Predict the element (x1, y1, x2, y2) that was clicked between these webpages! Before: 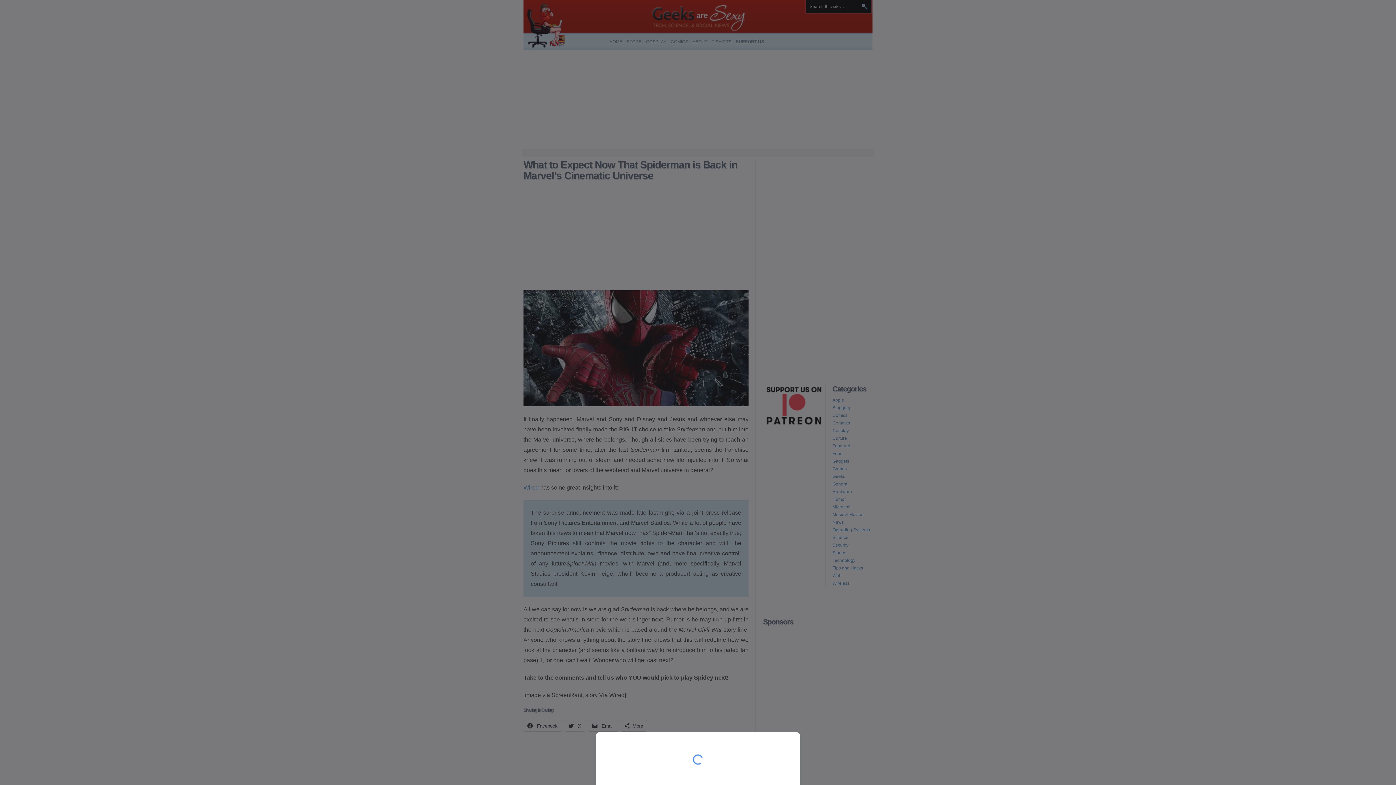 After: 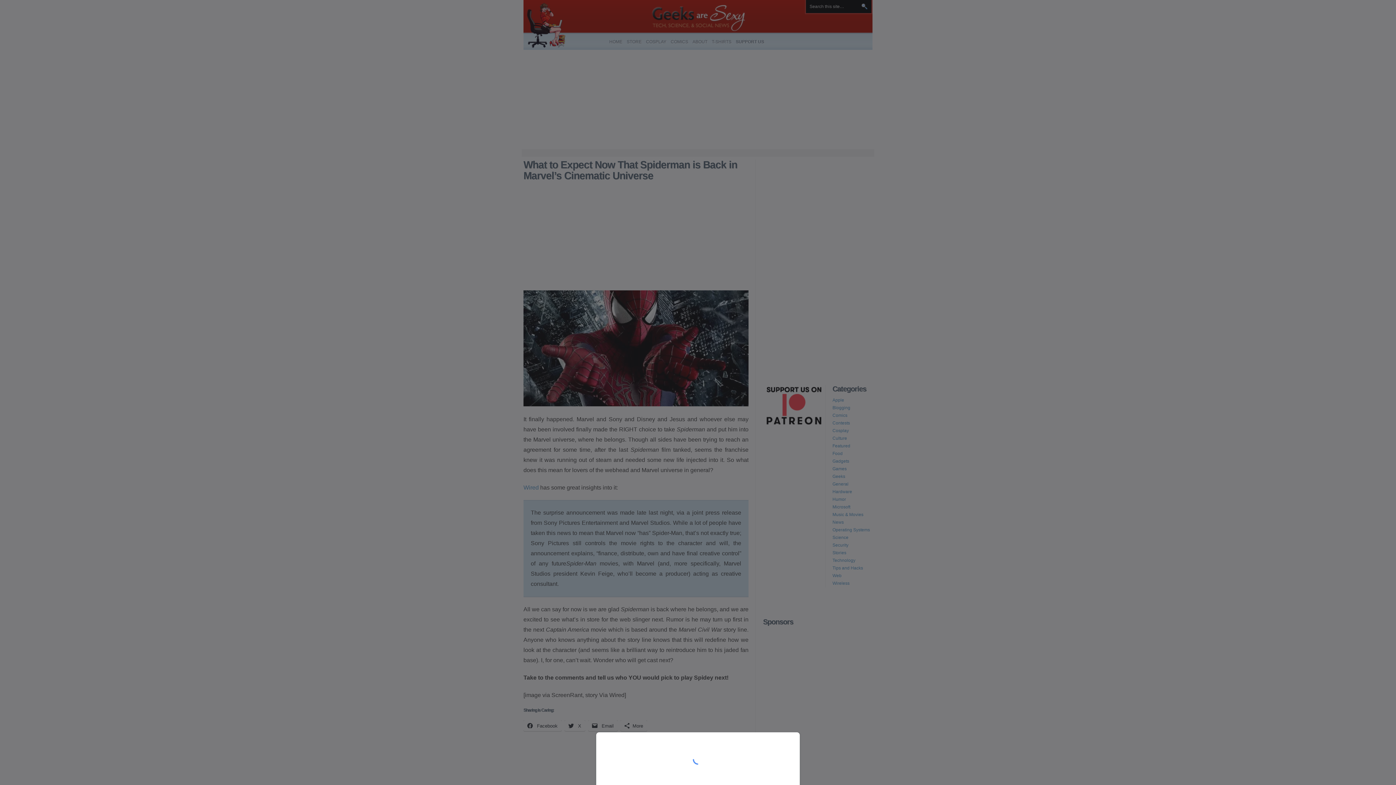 Action: bbox: (0, 0, 1396, 785)